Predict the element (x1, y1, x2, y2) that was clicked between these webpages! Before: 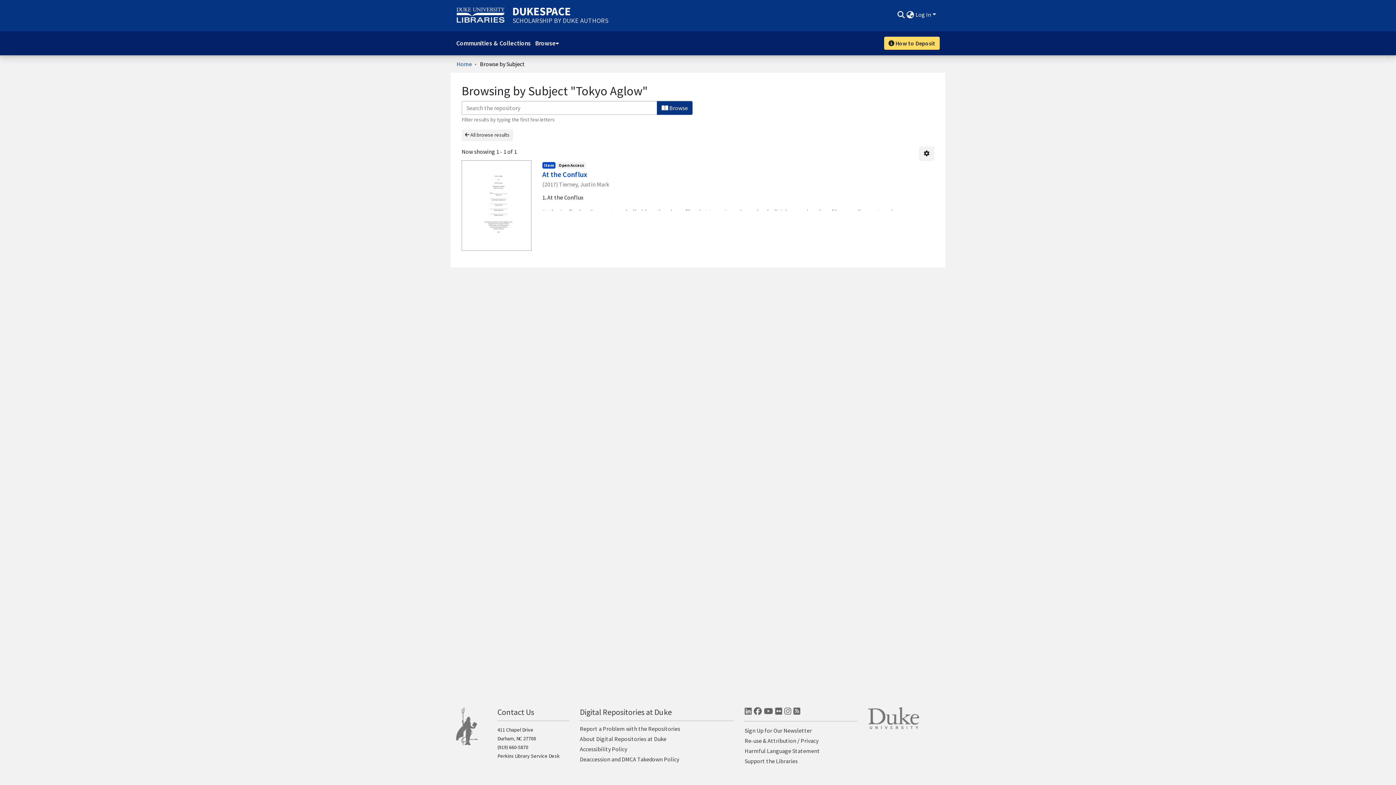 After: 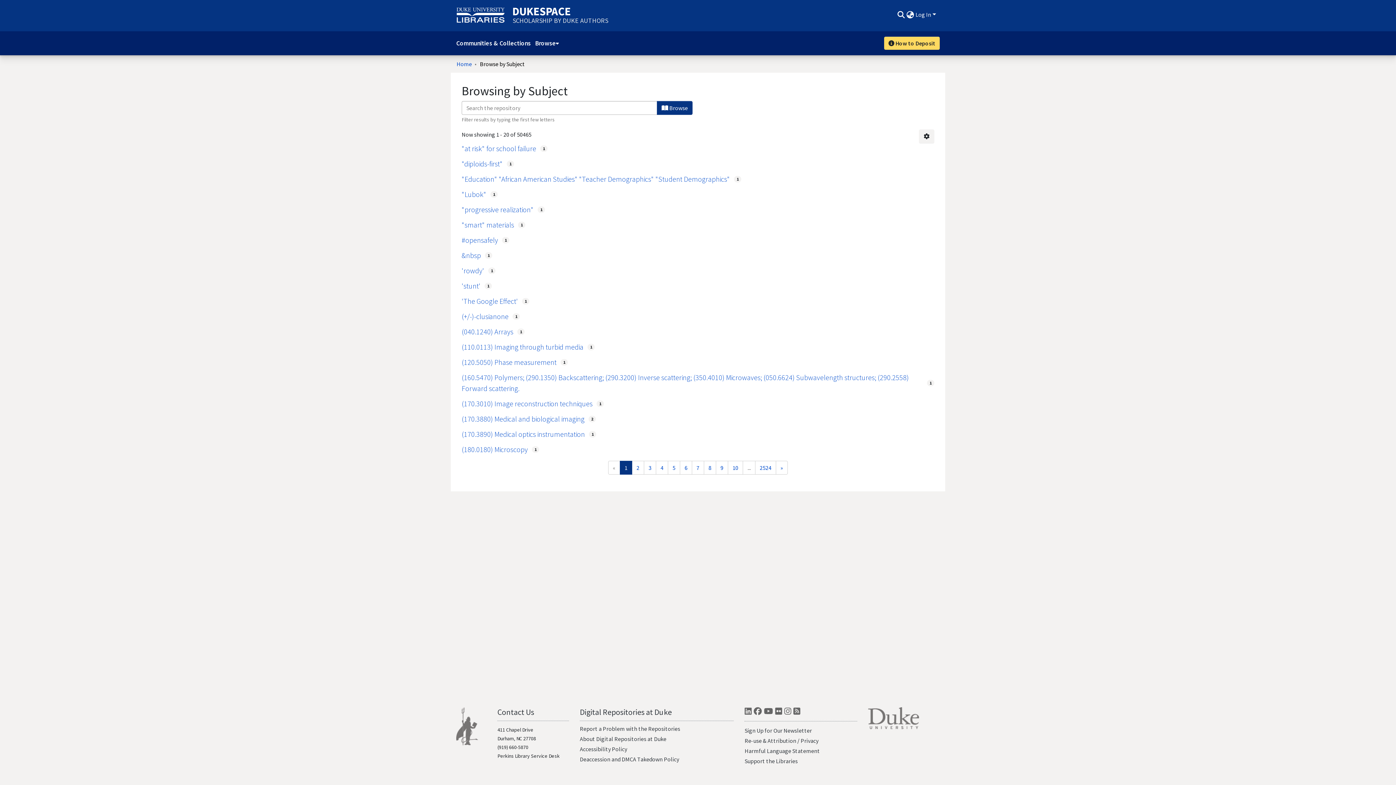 Action: bbox: (461, 129, 513, 140) label:  All browse results